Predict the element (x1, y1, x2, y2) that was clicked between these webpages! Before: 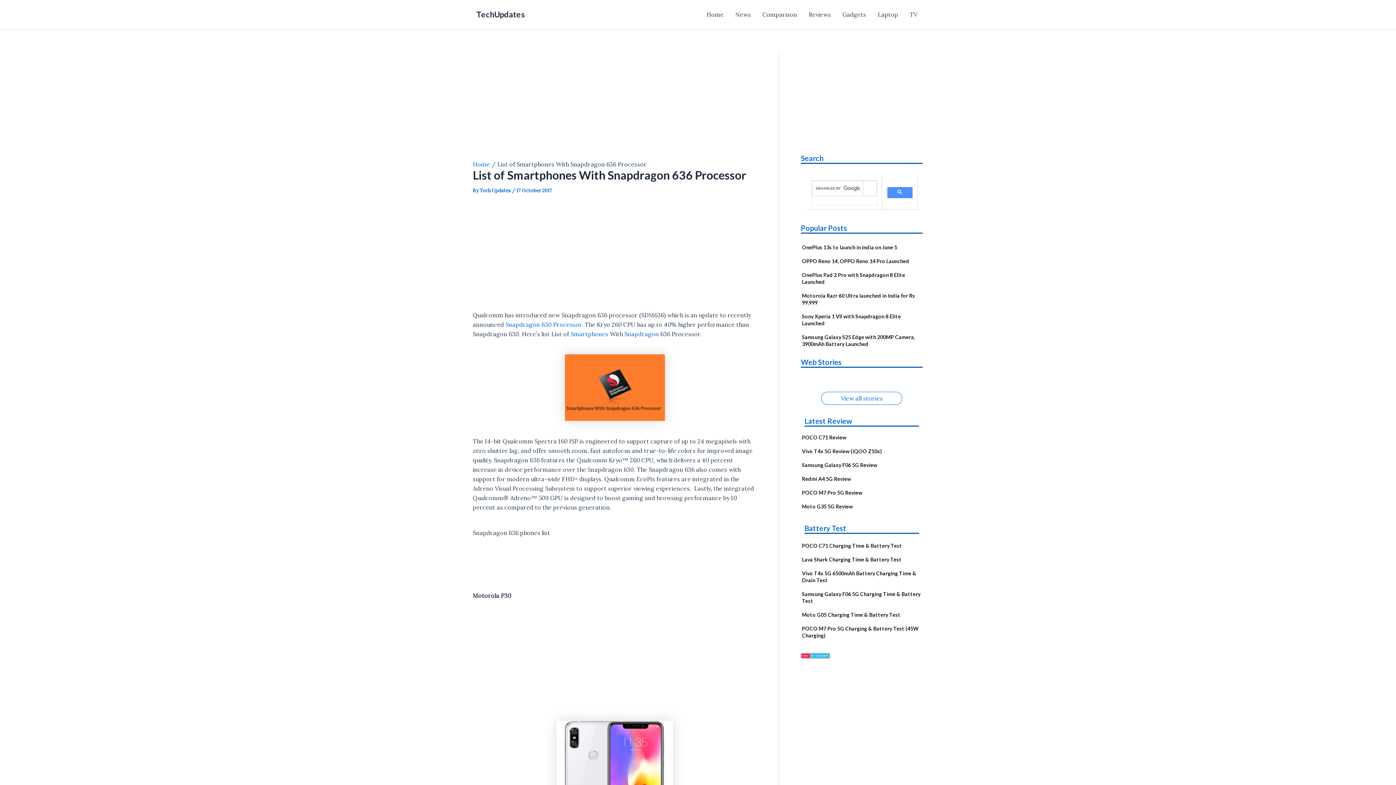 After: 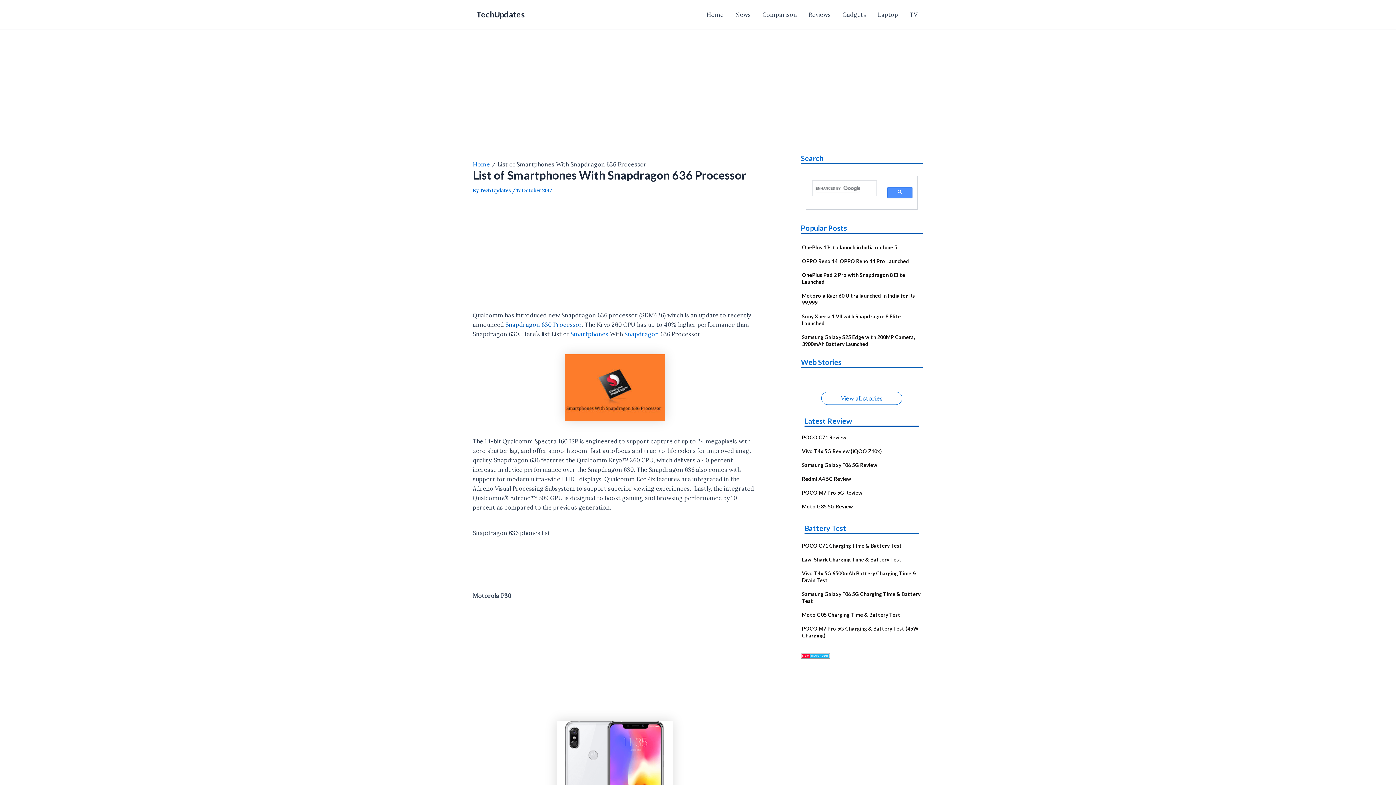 Action: label: Snapdragon 630 Processor bbox: (505, 321, 582, 328)